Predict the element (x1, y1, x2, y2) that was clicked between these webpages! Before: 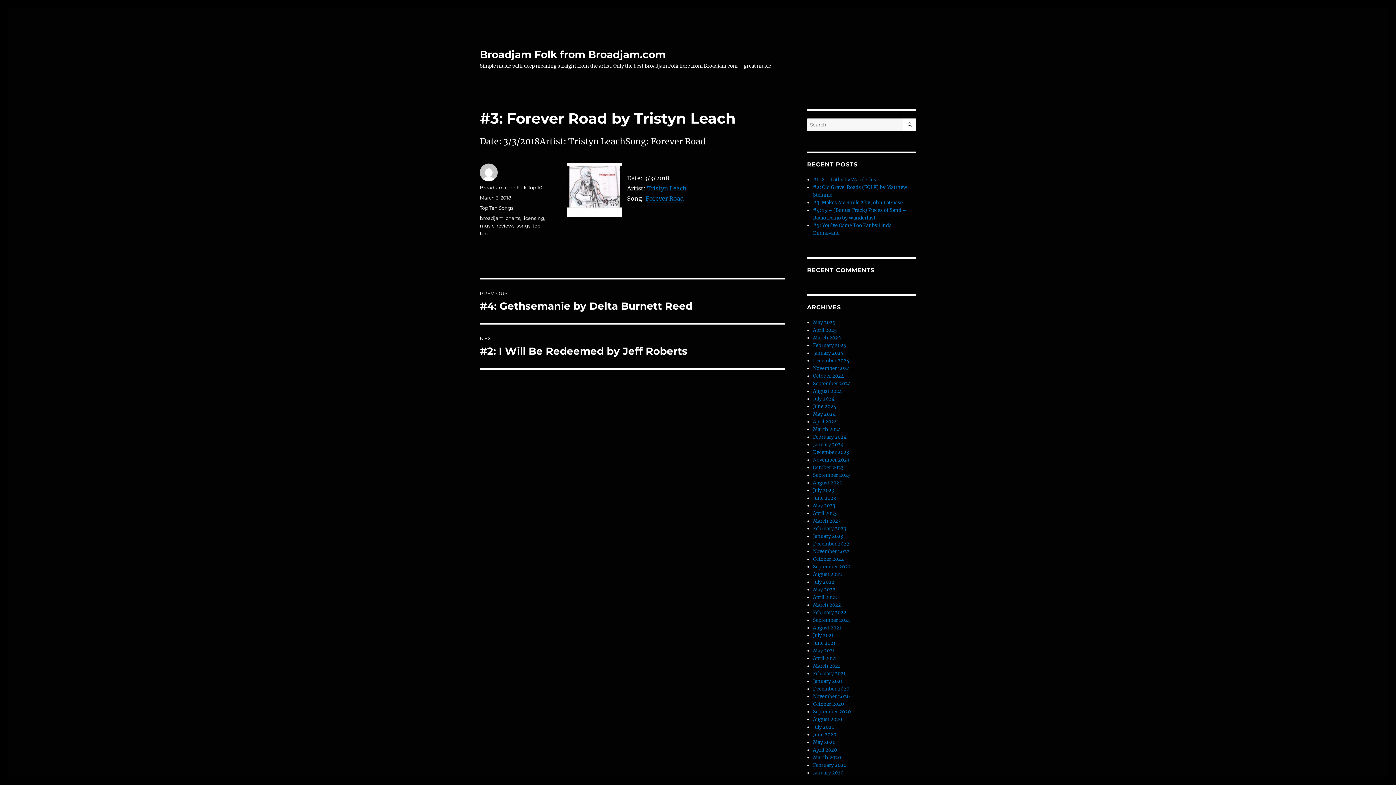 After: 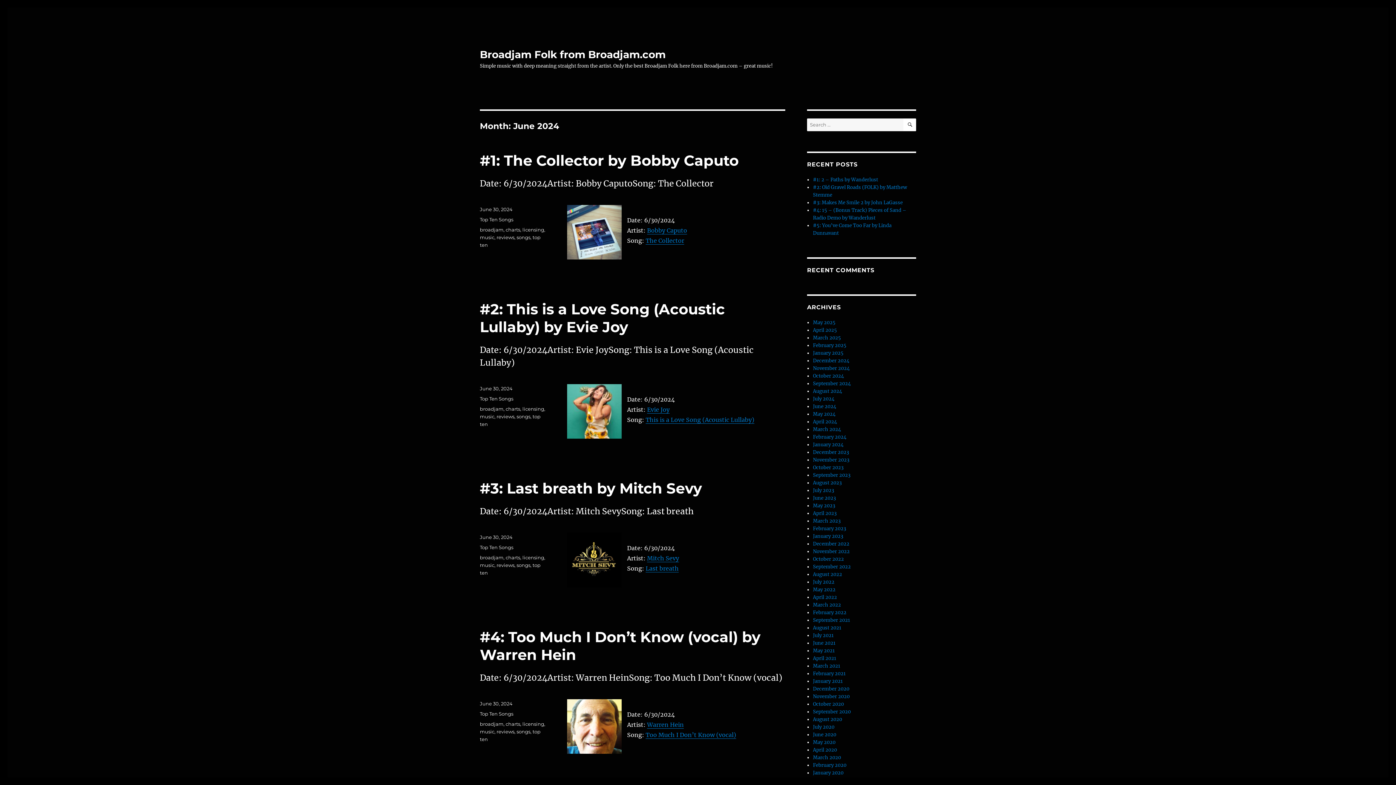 Action: bbox: (813, 403, 836, 409) label: June 2024